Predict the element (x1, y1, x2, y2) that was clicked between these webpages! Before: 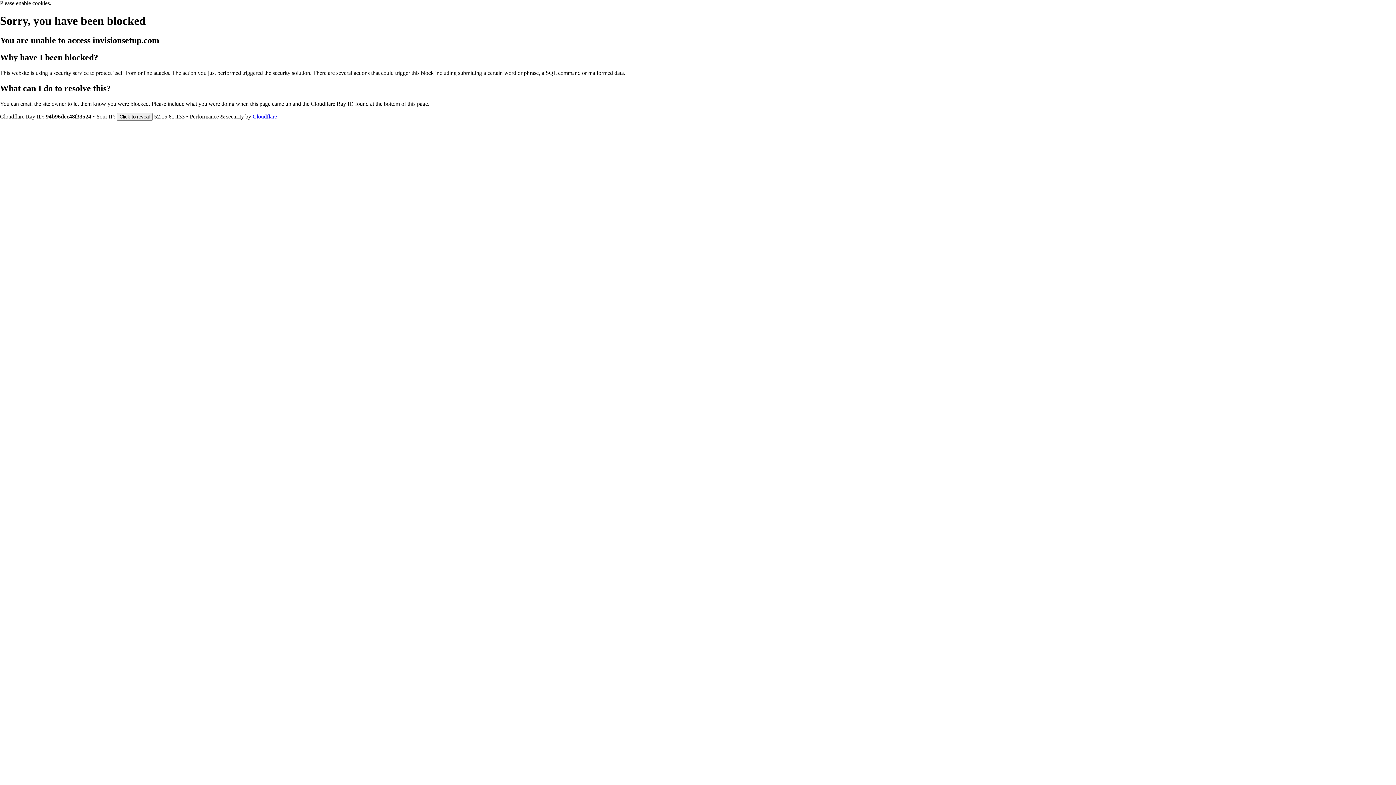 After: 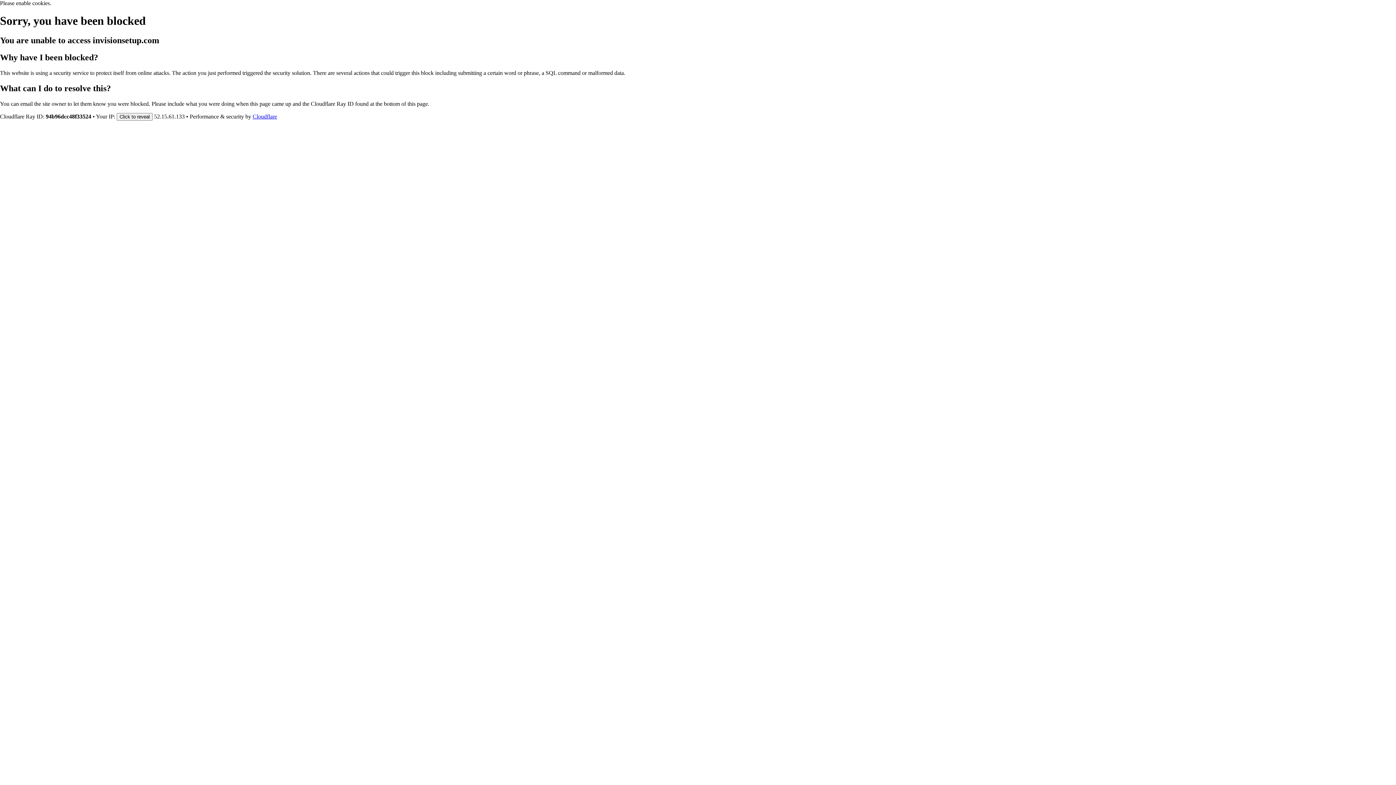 Action: bbox: (252, 113, 277, 119) label: Cloudflare